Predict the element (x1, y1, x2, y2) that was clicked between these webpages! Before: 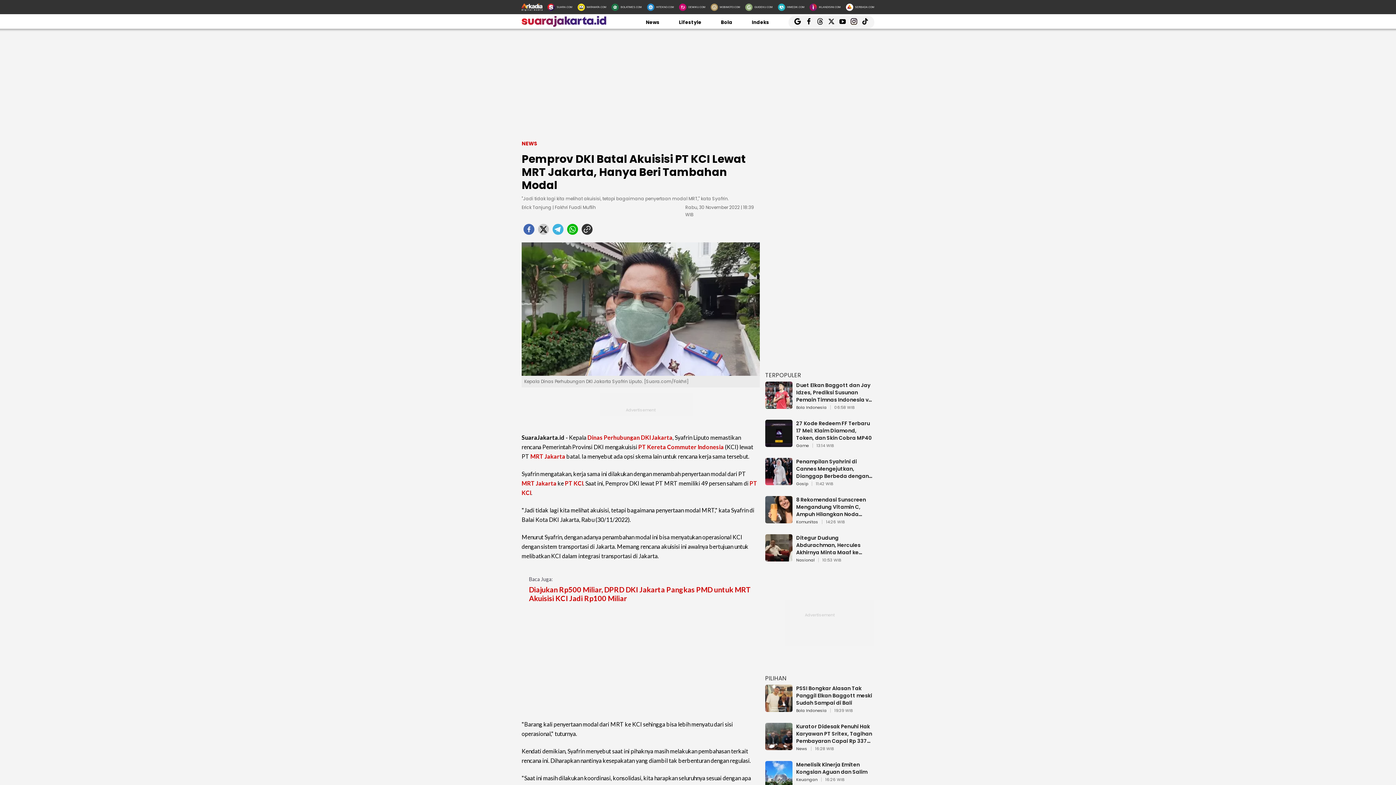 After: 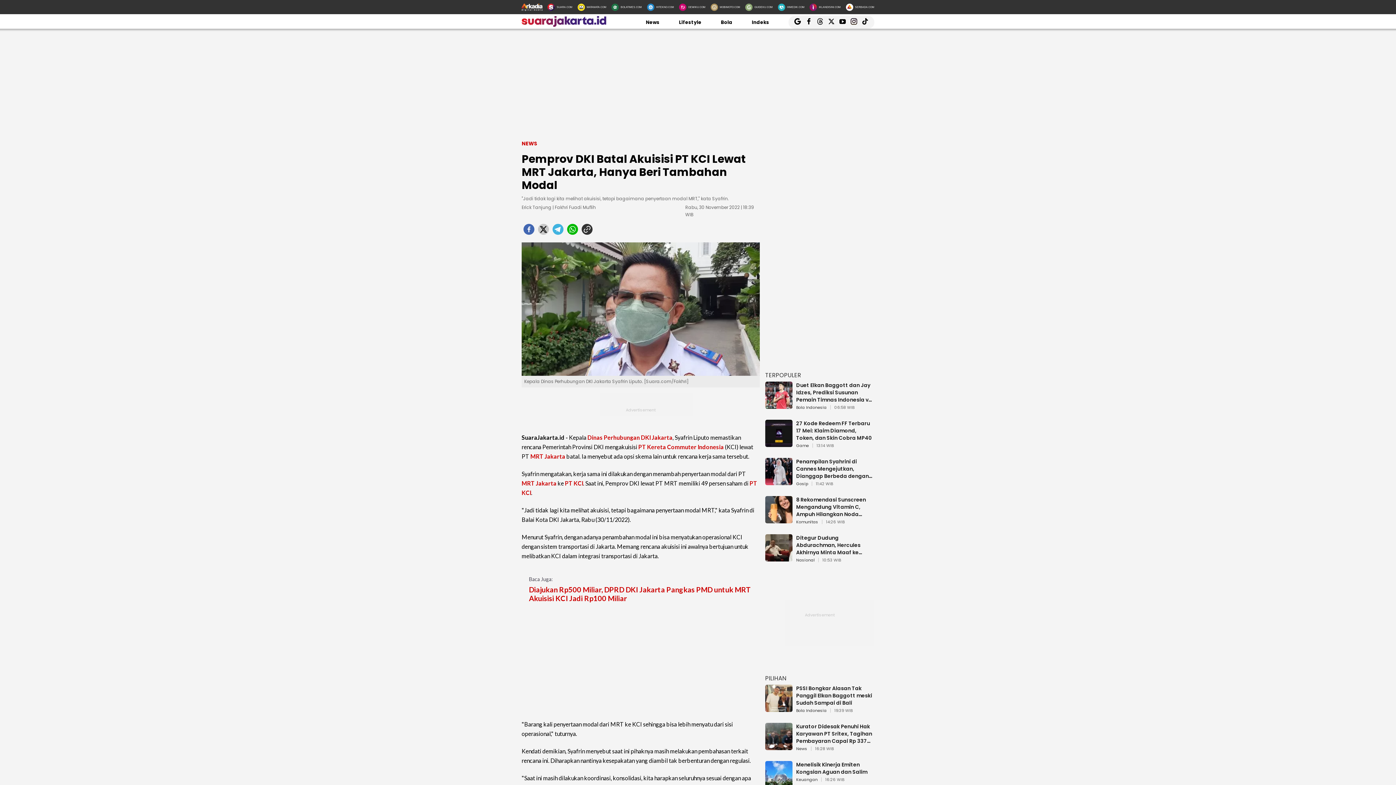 Action: bbox: (679, 3, 705, 10) label: DEWIKU.COM